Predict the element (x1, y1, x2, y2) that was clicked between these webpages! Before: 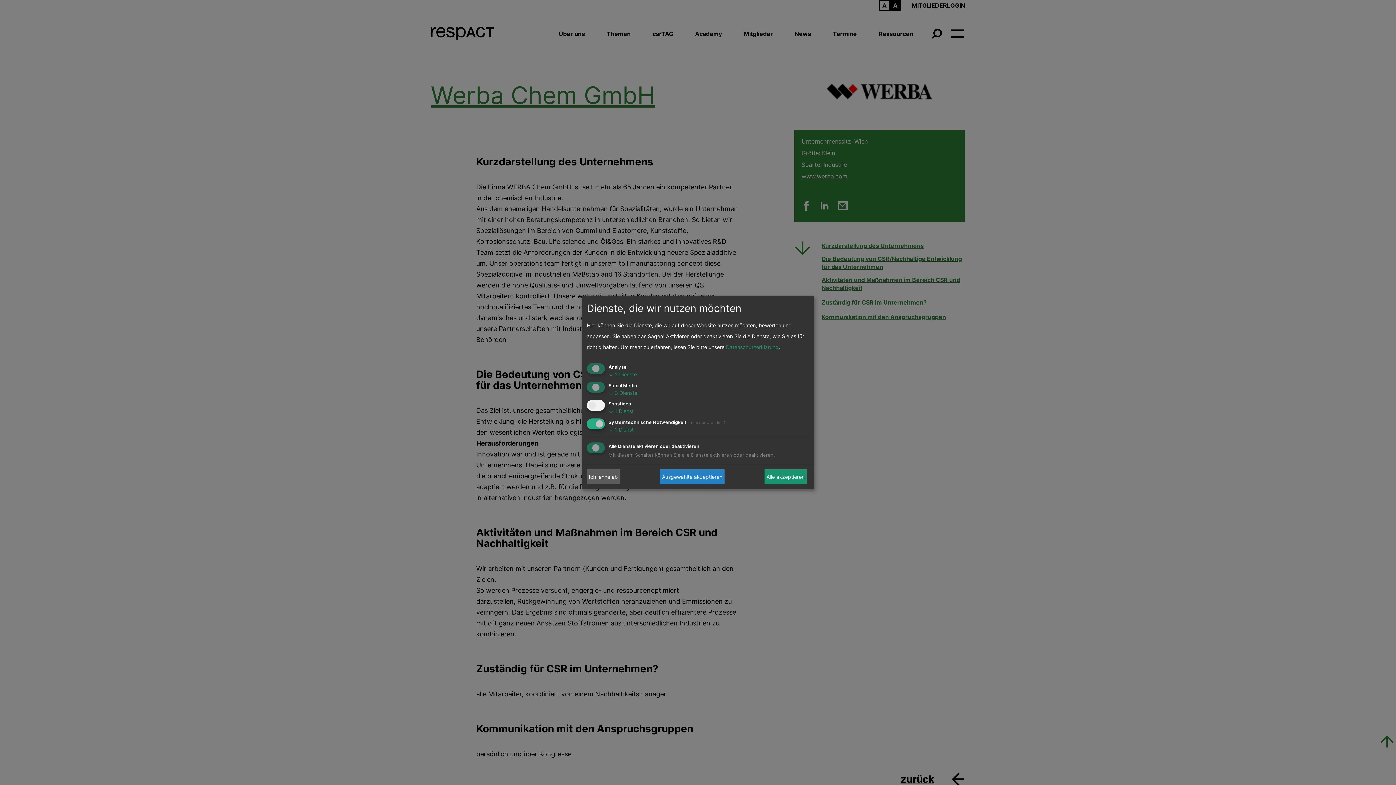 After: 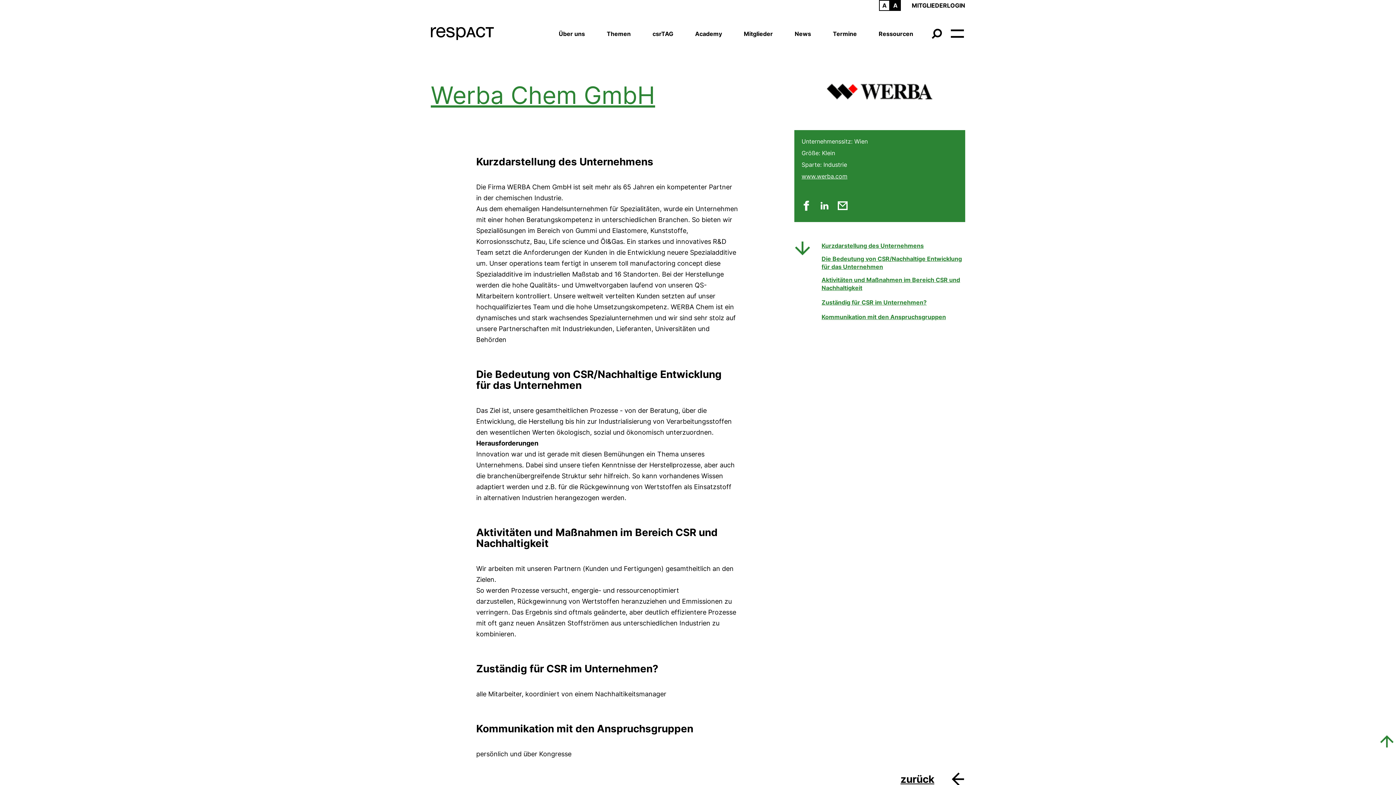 Action: label: Ausgewählte akzeptieren bbox: (660, 469, 724, 484)